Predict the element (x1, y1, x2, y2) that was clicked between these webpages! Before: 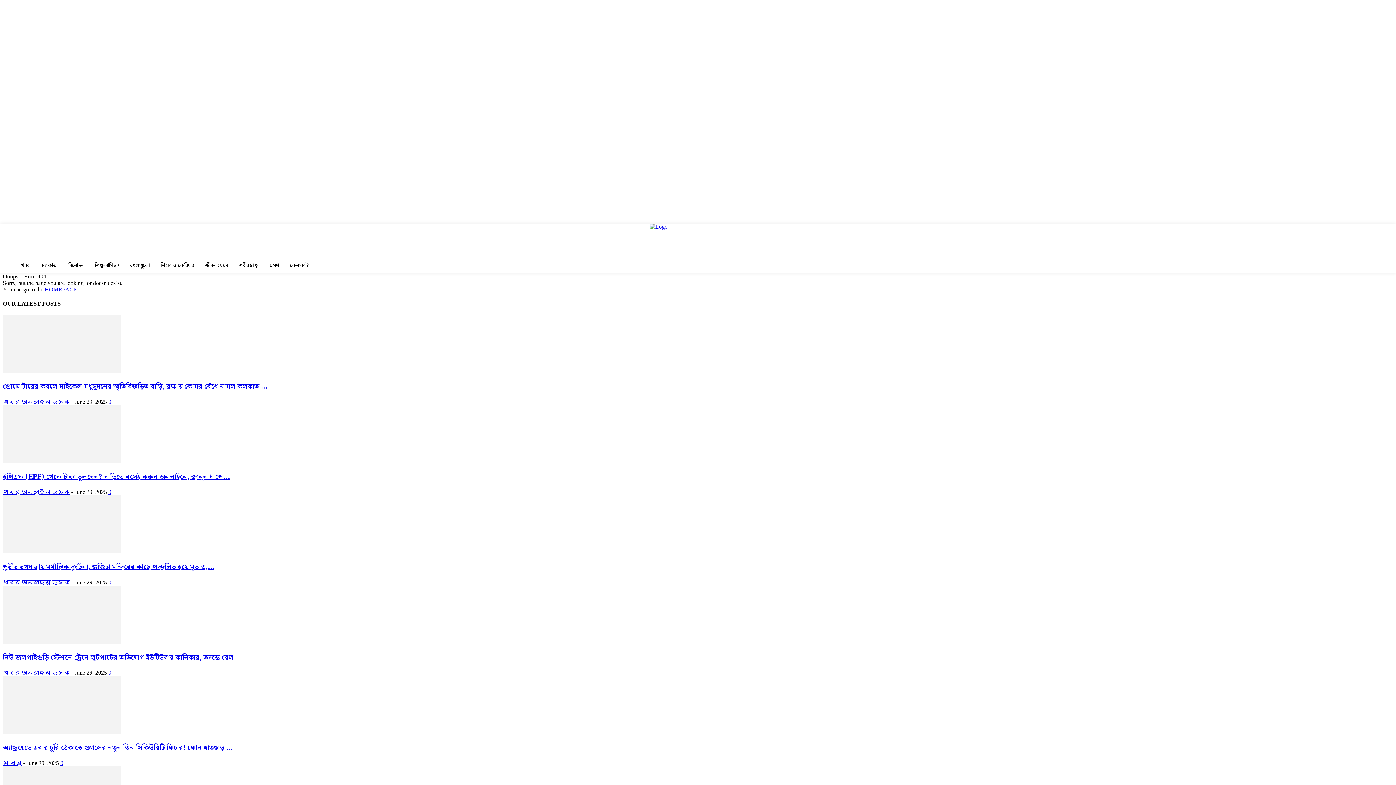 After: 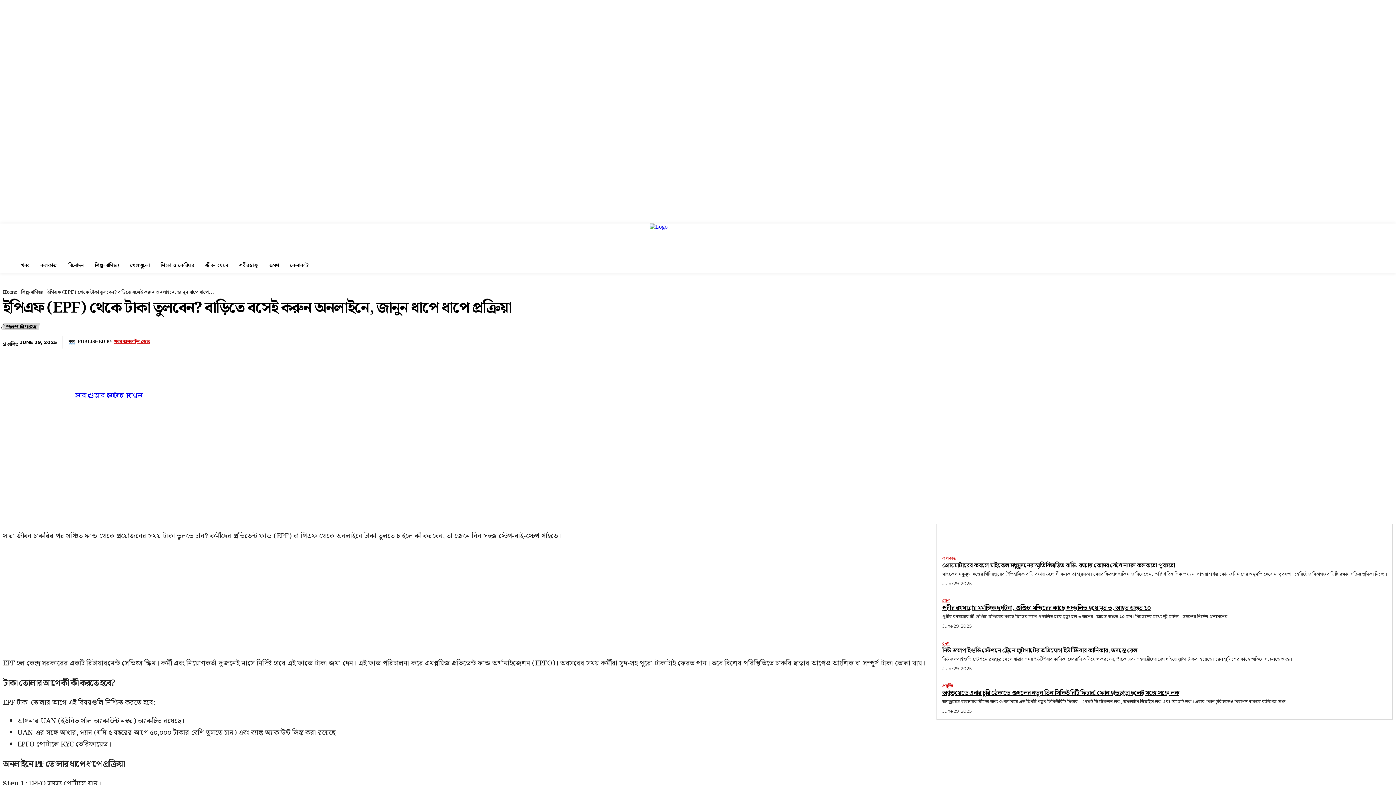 Action: label: ইপিএফ (EPF) থেকে টাকা তুলবেন? বাড়িতে বসেই করুন অনলাইনে, জানুন ধাপে... bbox: (2, 471, 229, 482)